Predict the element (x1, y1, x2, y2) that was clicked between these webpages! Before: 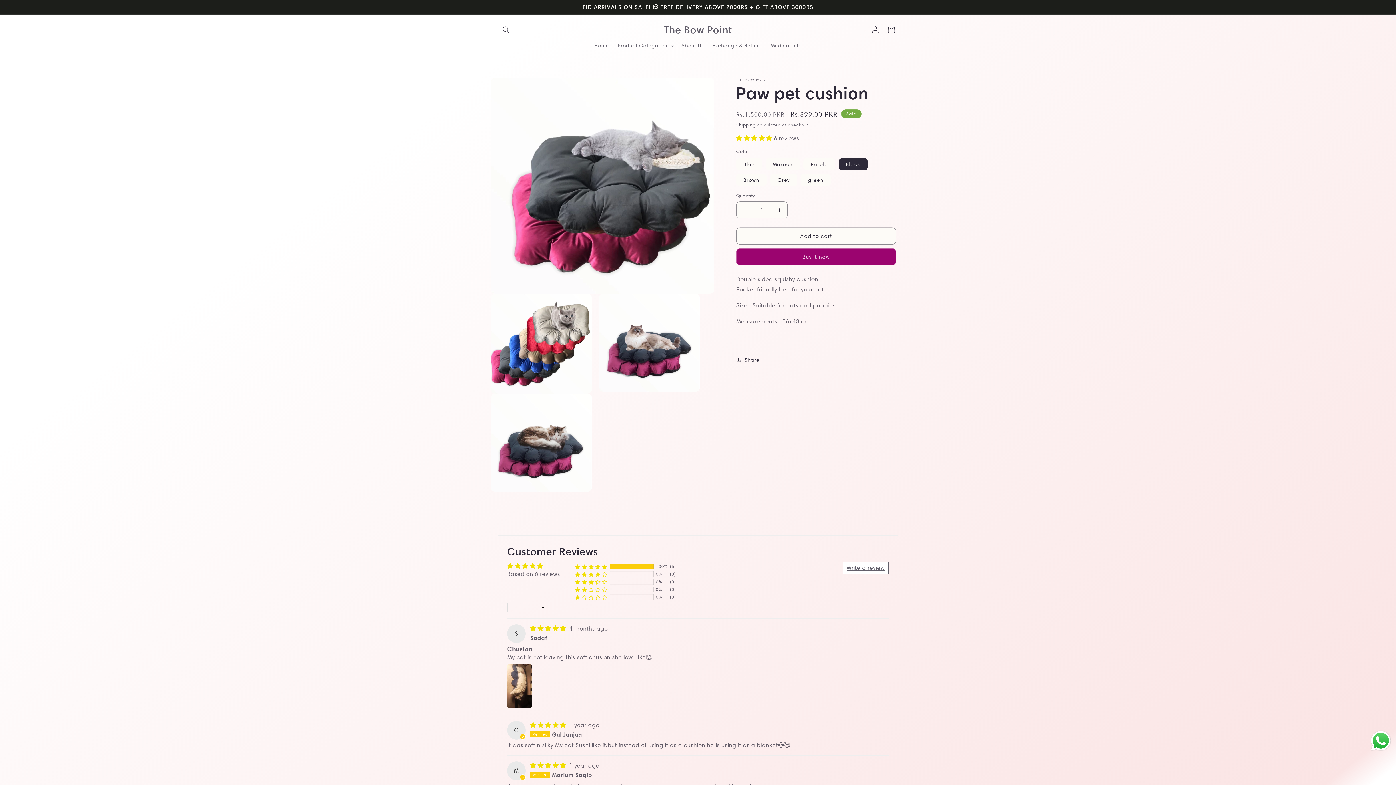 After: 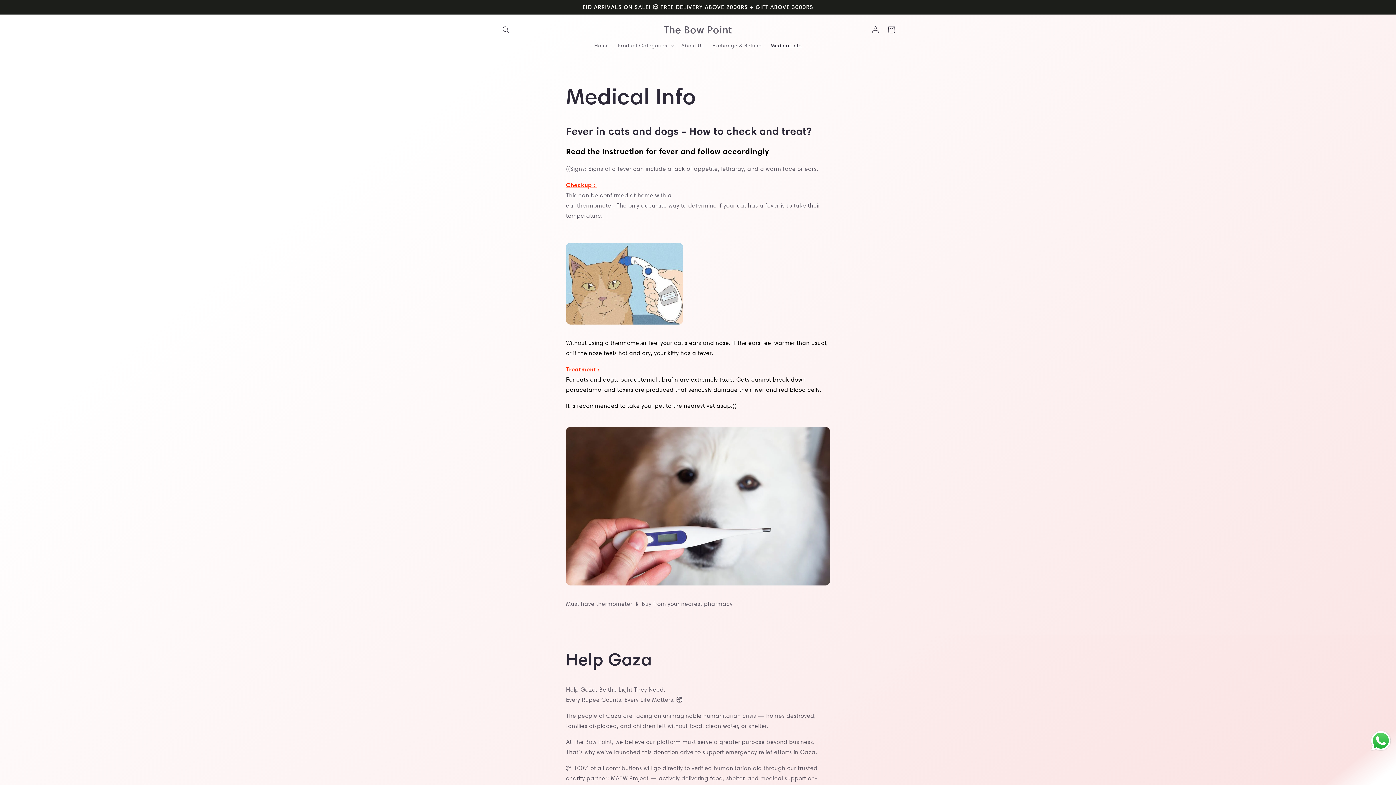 Action: label: Medical Info bbox: (766, 37, 806, 53)